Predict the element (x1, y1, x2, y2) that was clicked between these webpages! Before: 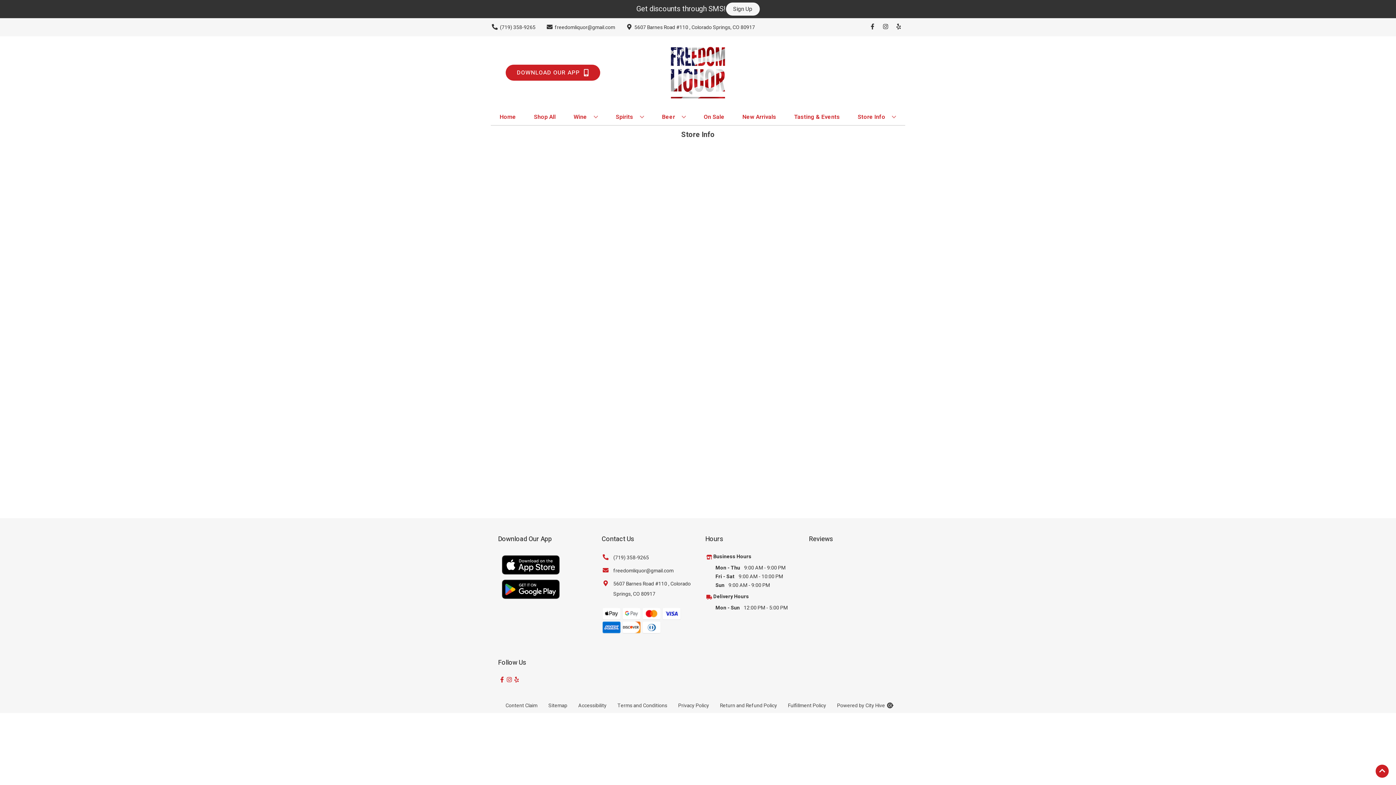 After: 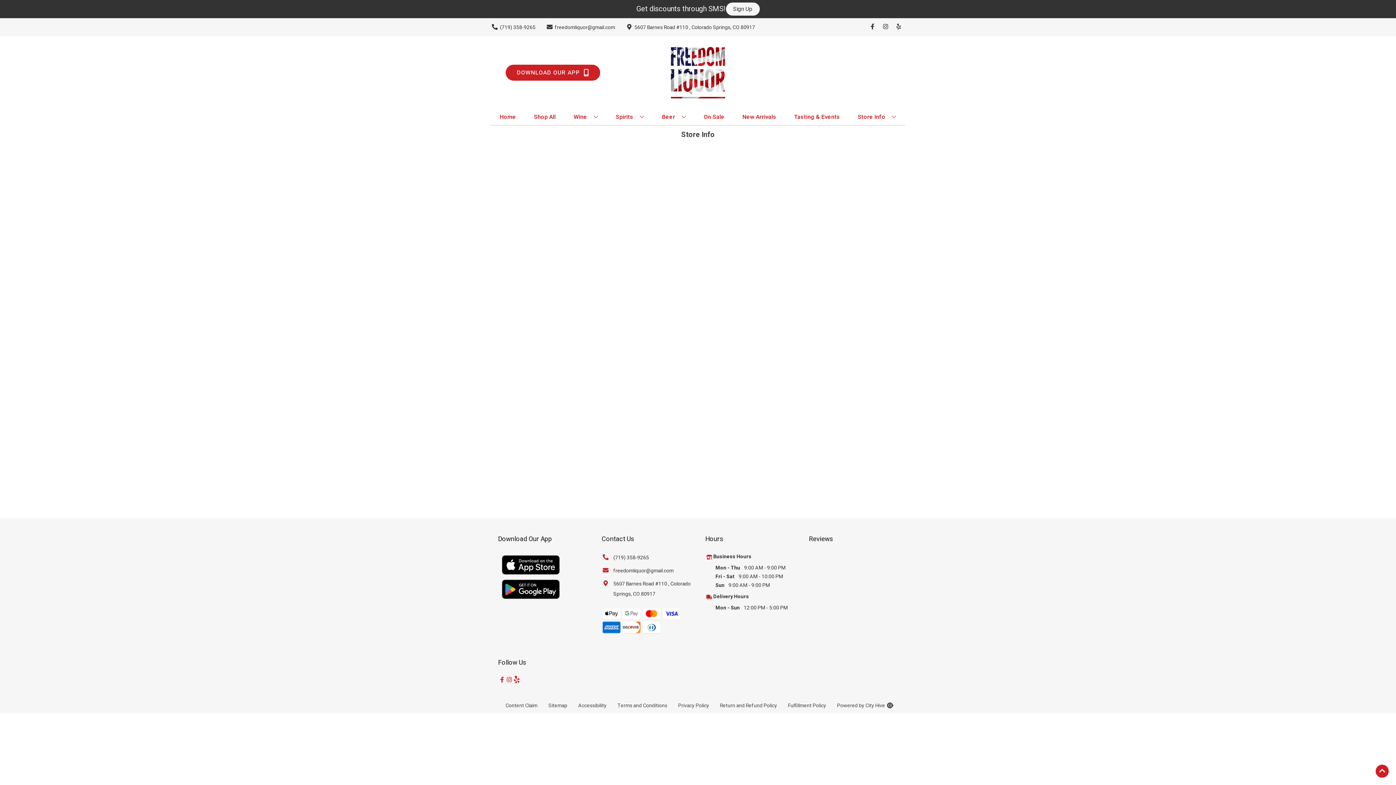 Action: bbox: (512, 676, 520, 684) label: Opens yelp in a new tab